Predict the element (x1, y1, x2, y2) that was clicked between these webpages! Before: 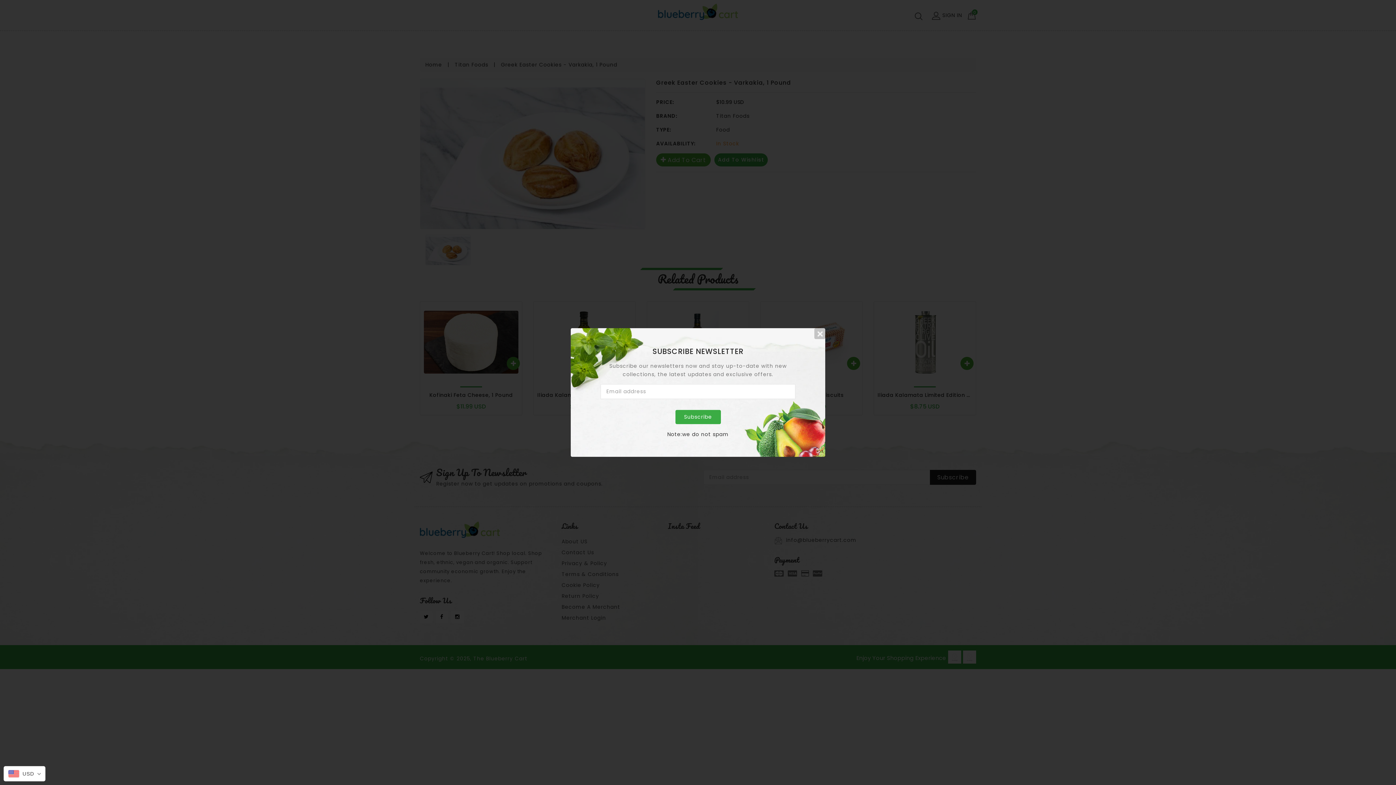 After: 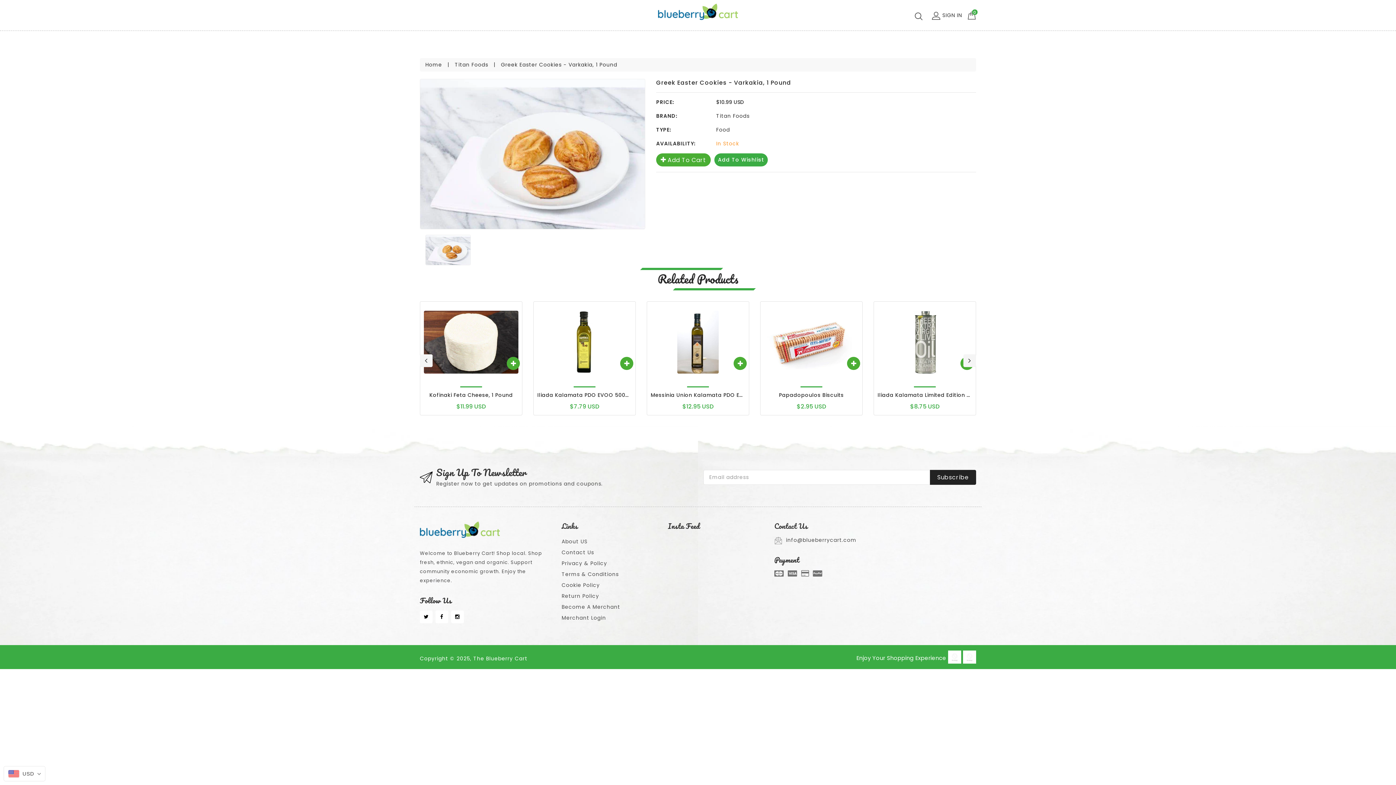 Action: bbox: (675, 410, 720, 424) label: Subscribe